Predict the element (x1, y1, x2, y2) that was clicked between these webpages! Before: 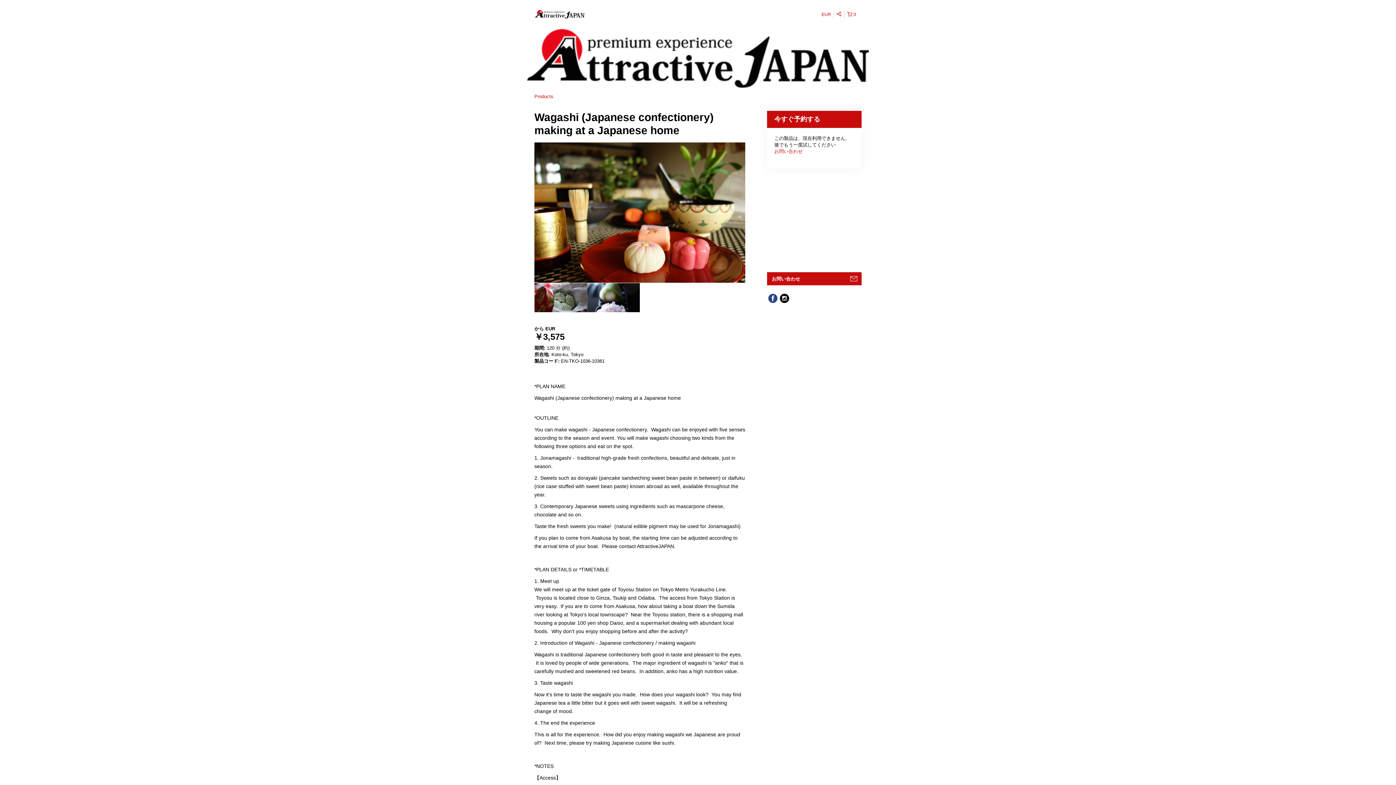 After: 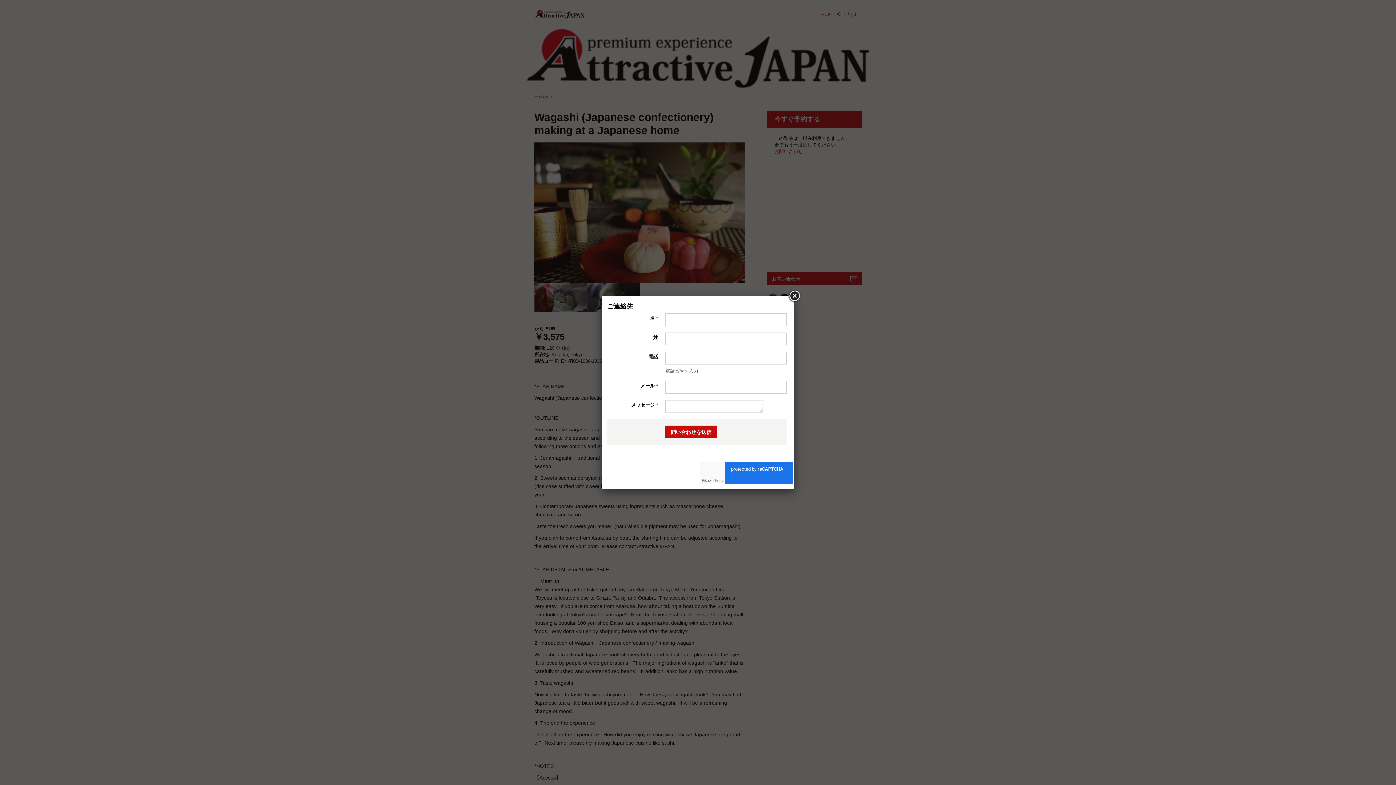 Action: label: お問い合わせ bbox: (774, 148, 802, 154)